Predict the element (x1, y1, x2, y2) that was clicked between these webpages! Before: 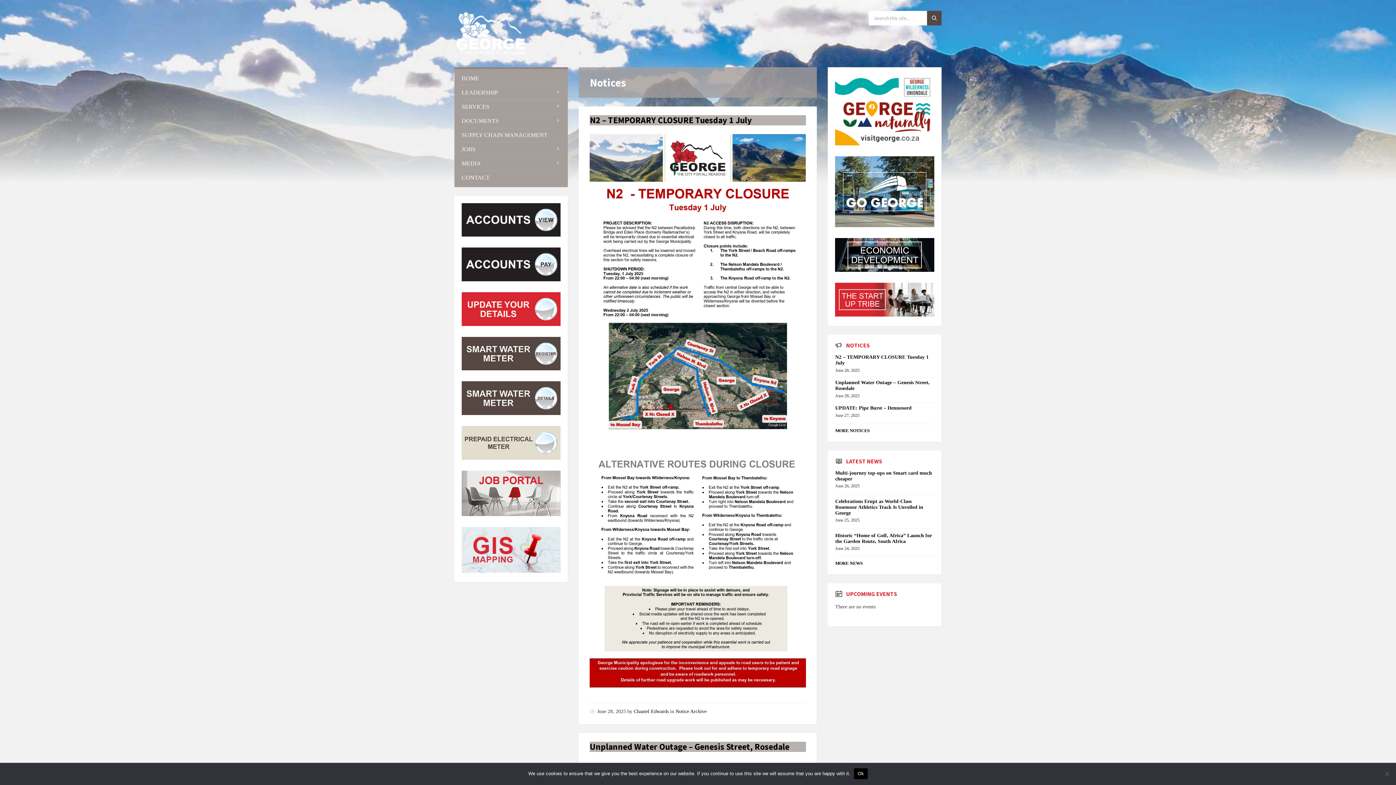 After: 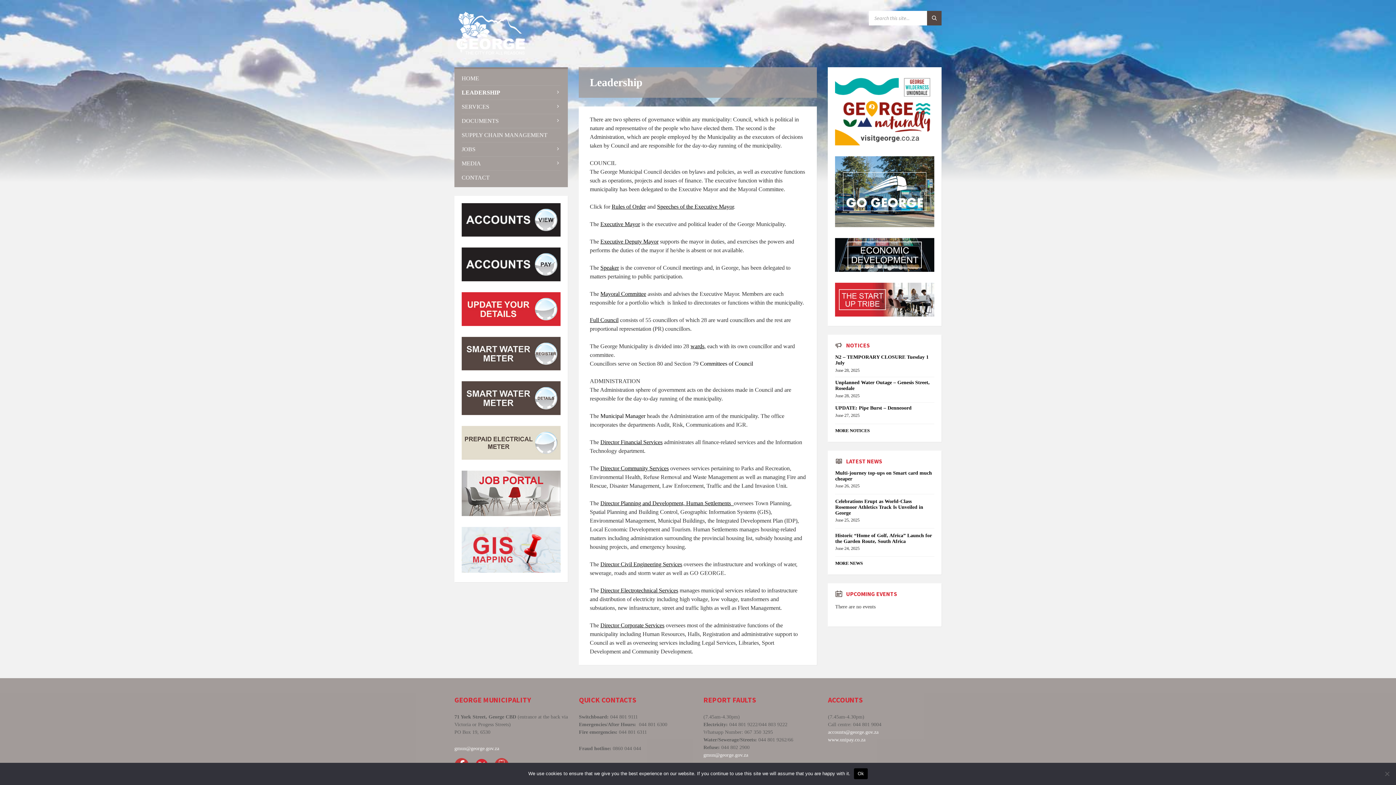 Action: label: LEADERSHIP bbox: (461, 85, 560, 99)